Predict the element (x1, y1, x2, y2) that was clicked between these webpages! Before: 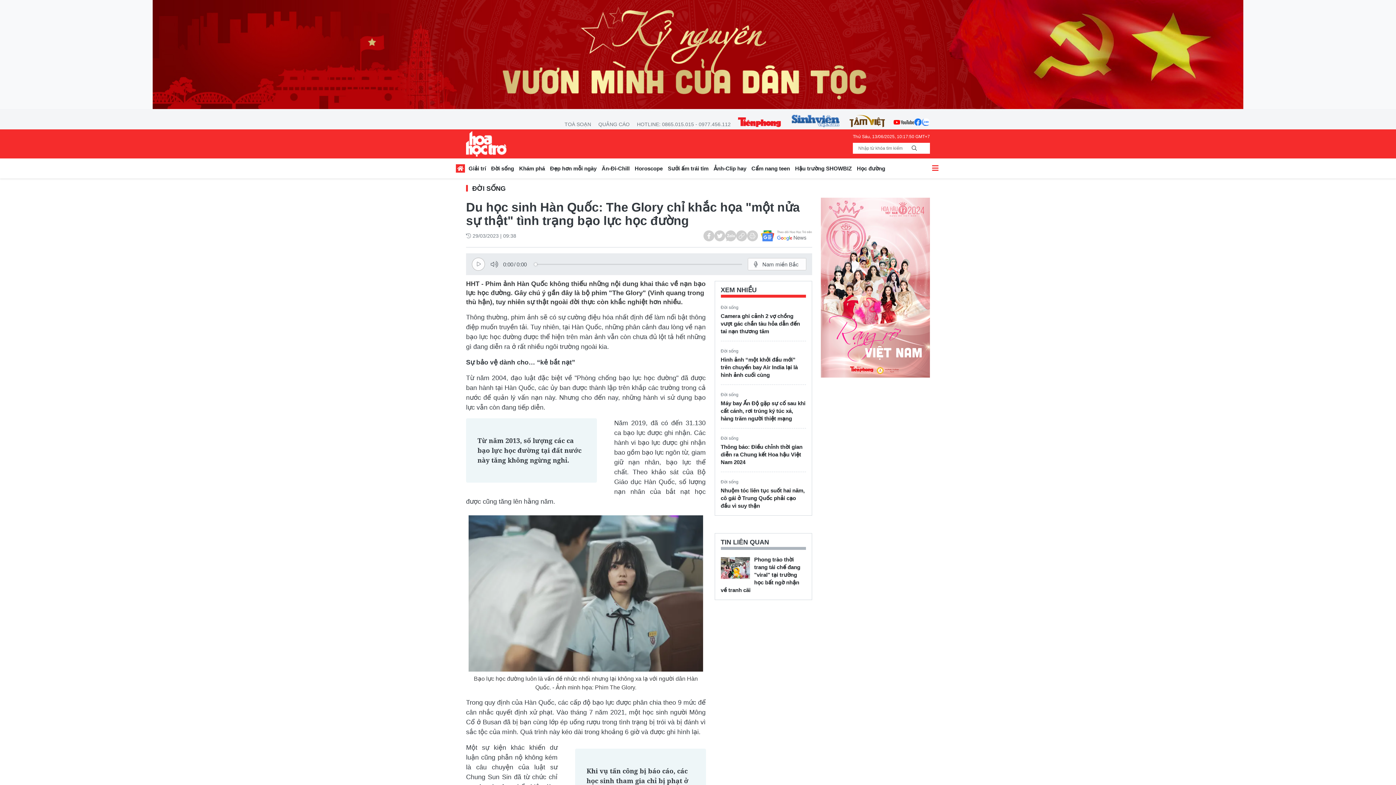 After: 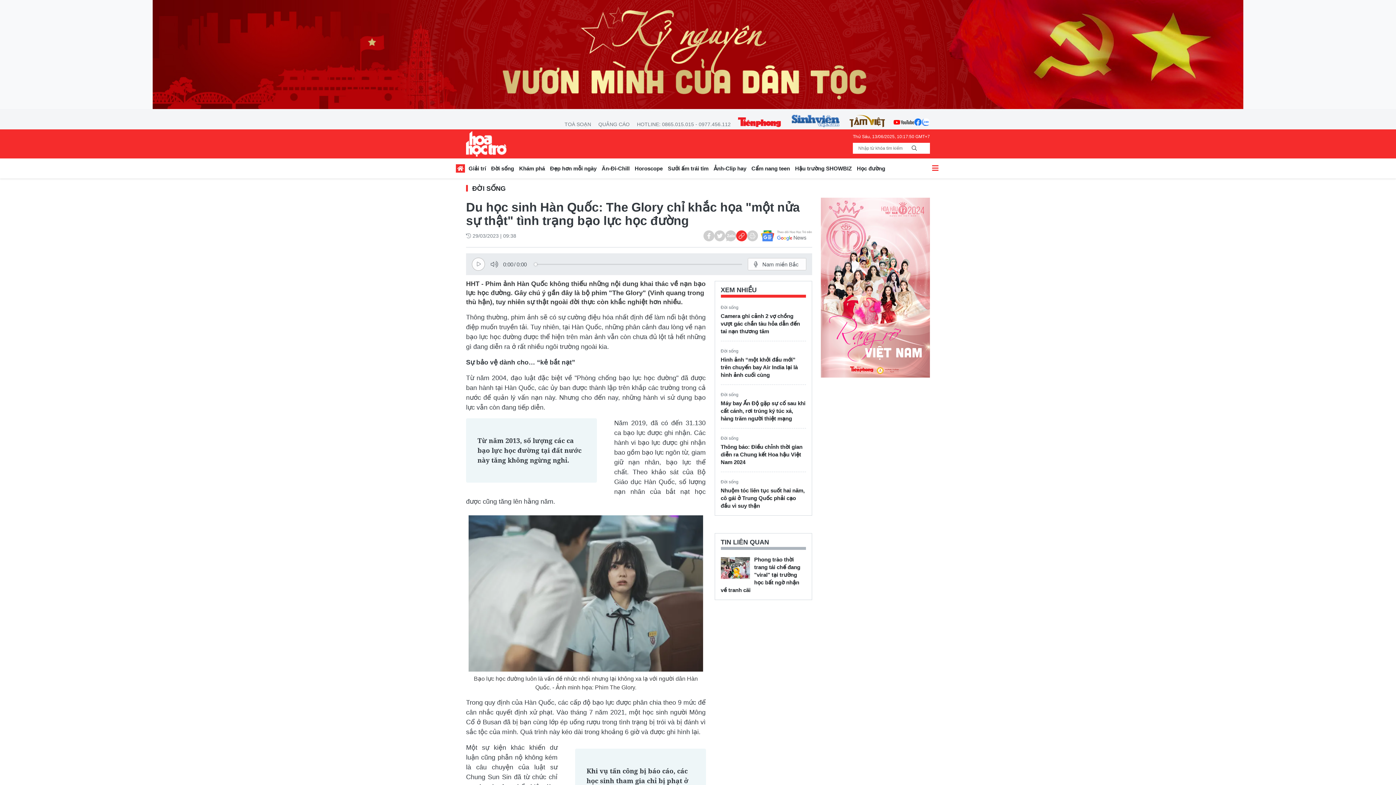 Action: bbox: (736, 230, 747, 241)